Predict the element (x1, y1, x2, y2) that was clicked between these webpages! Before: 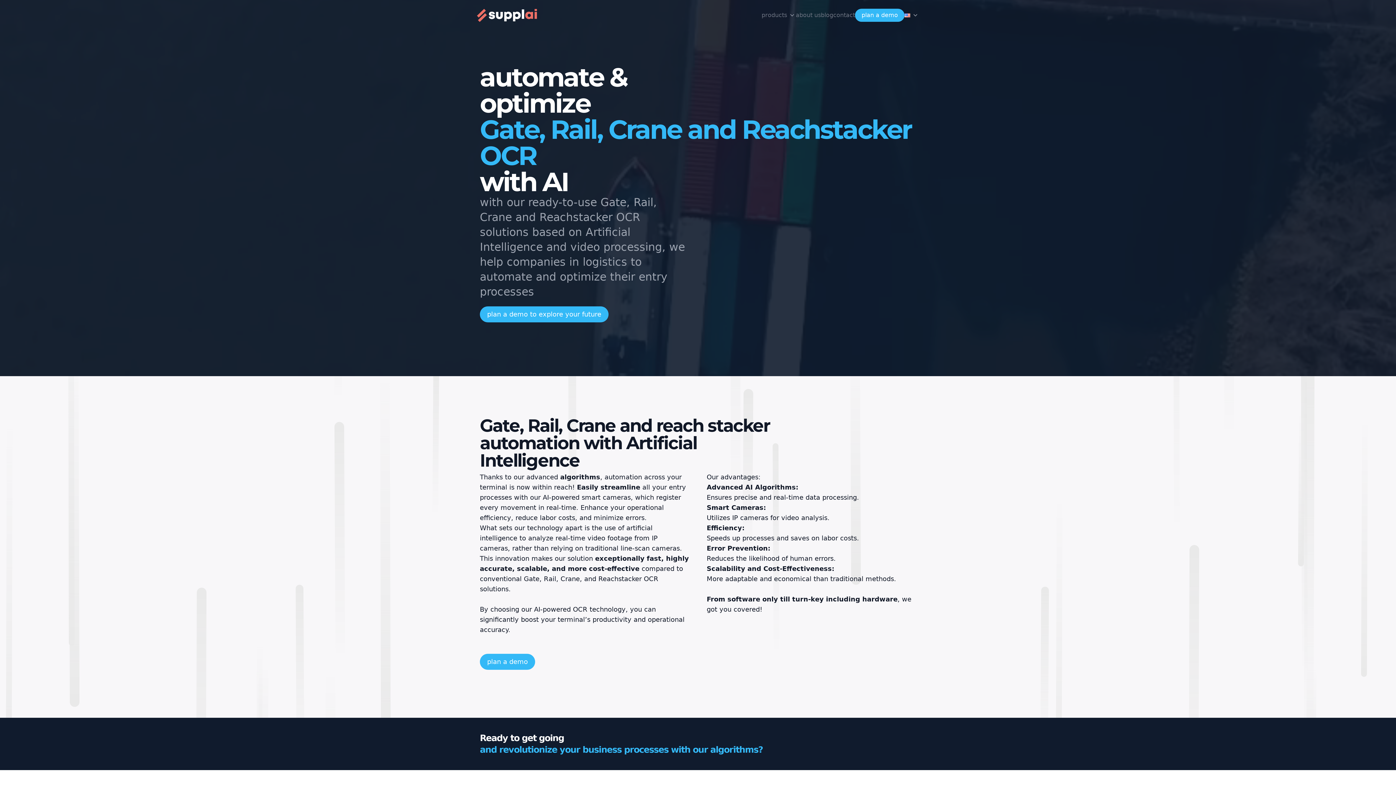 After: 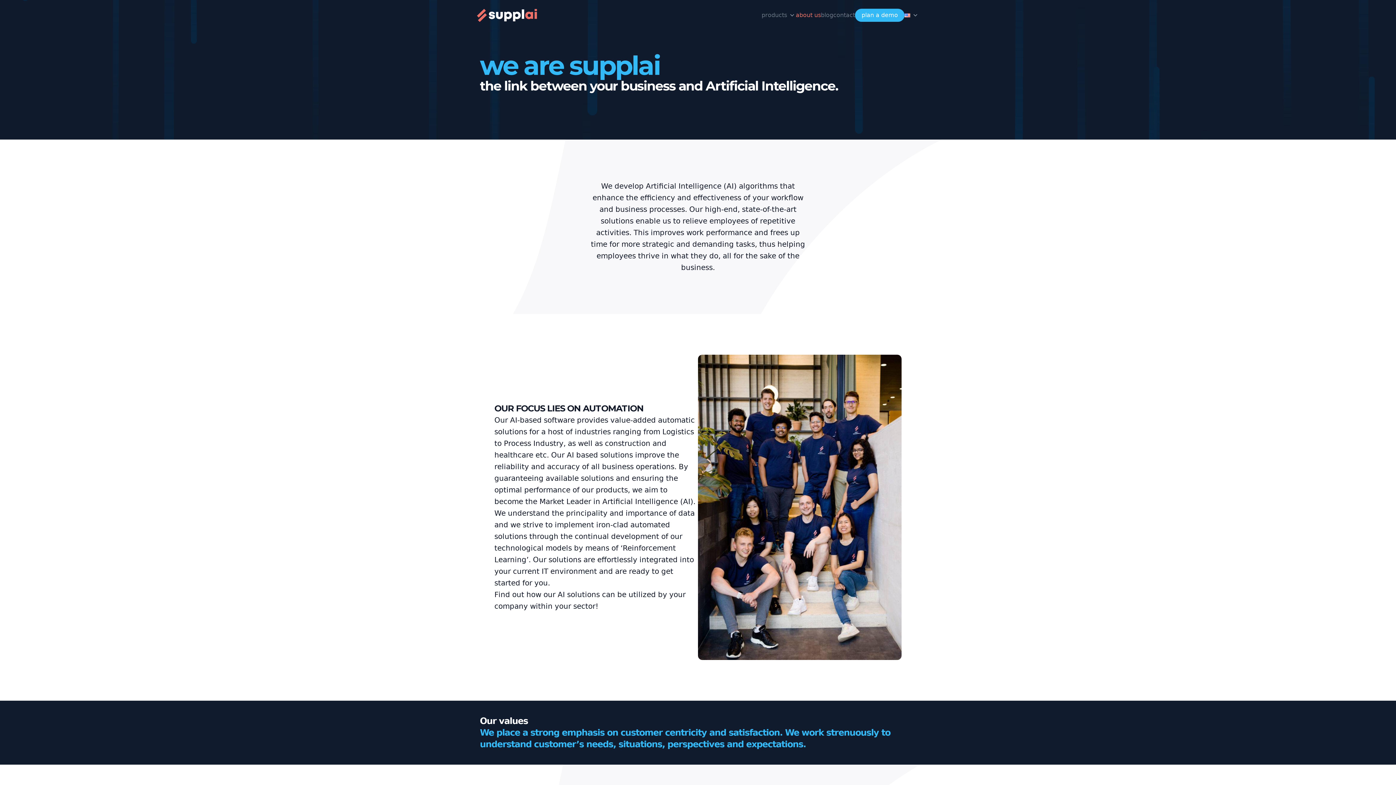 Action: label: about us bbox: (796, 10, 821, 19)